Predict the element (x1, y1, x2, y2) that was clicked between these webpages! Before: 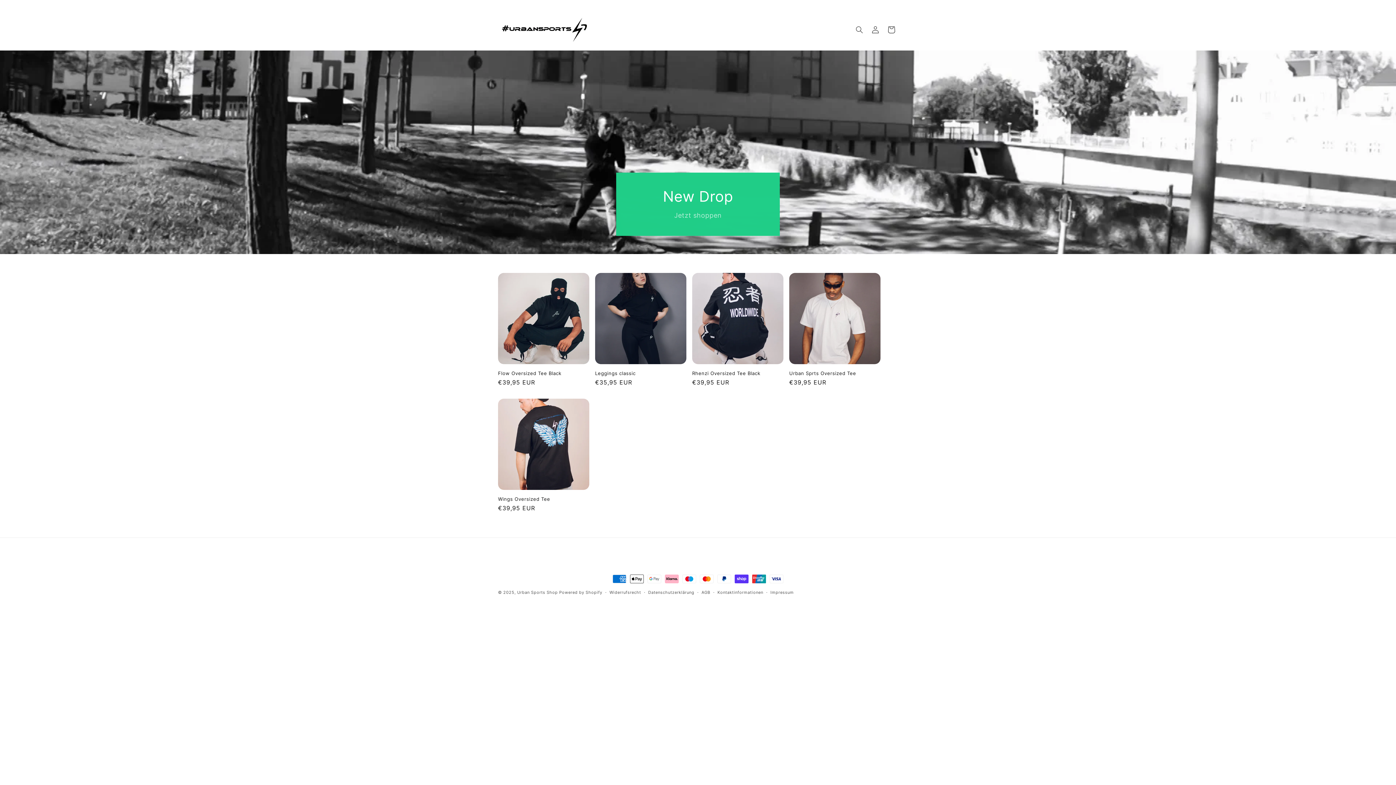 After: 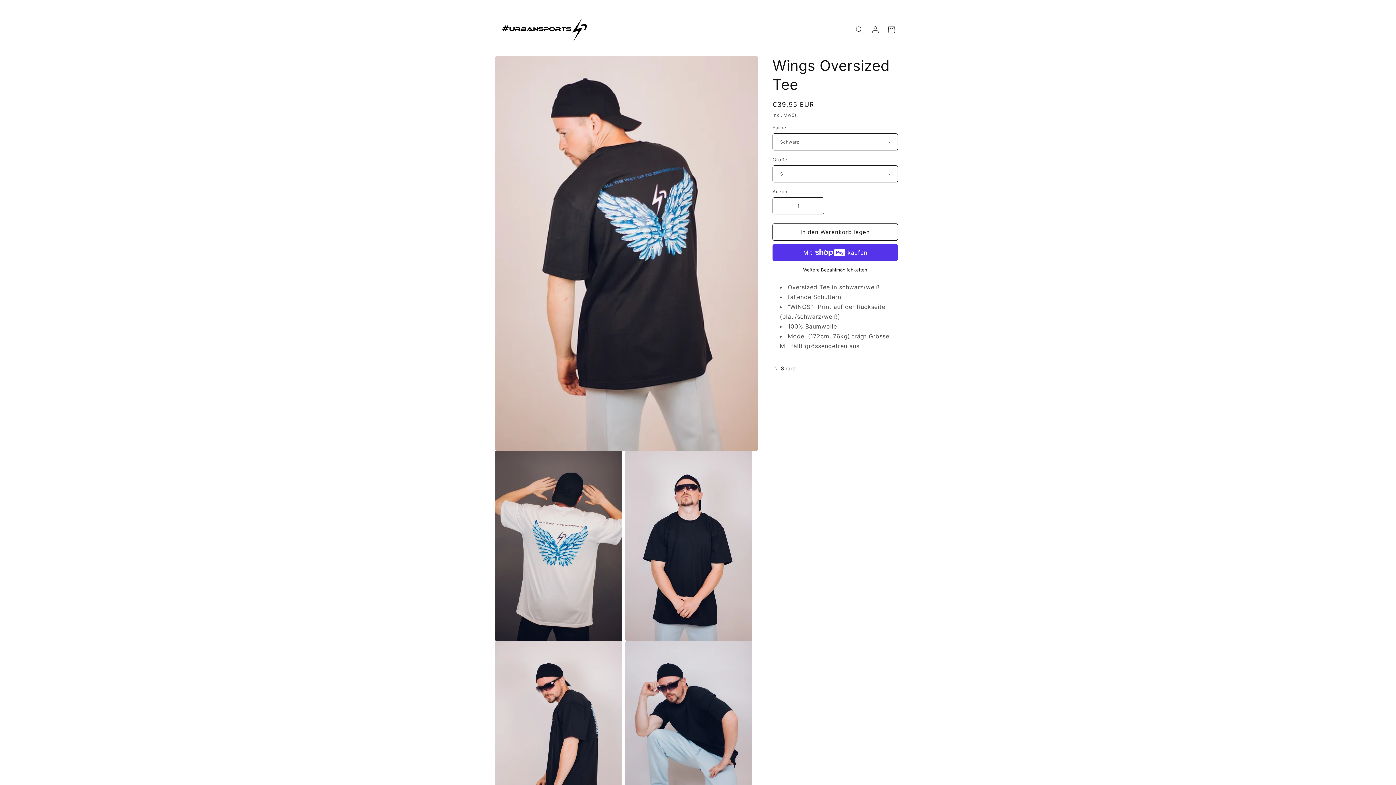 Action: label: Wings Oversized Tee bbox: (498, 496, 589, 502)